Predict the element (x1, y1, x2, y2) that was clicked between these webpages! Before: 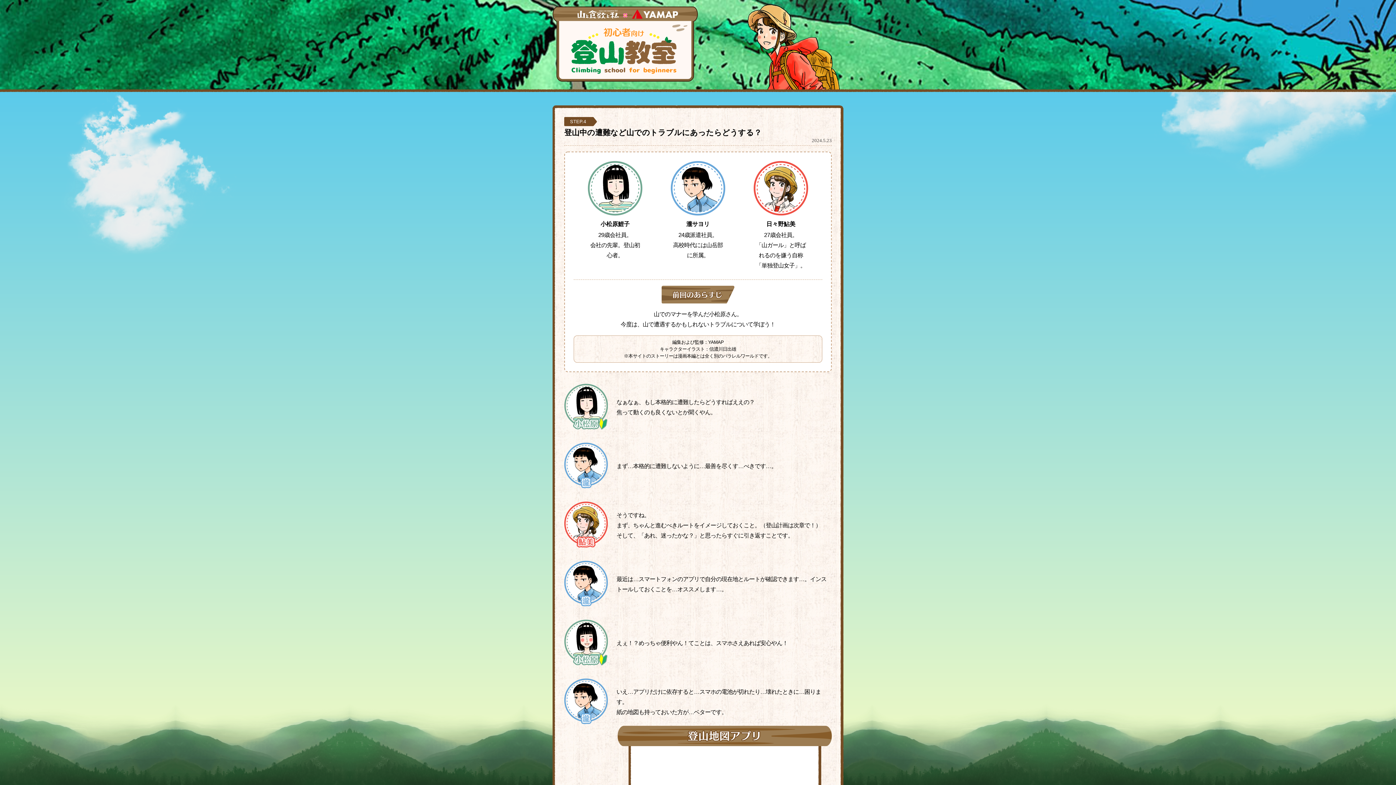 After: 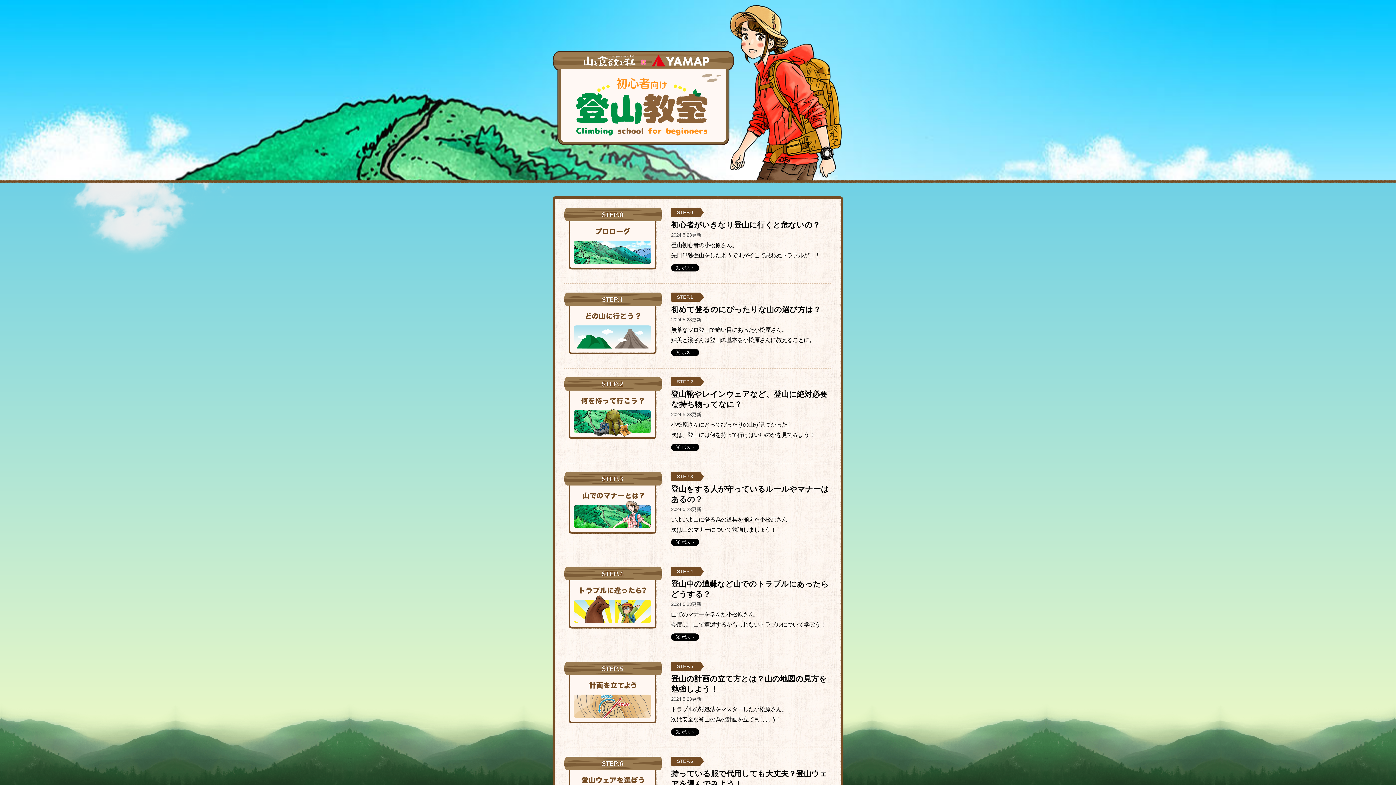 Action: bbox: (0, 0, 1396, 90)